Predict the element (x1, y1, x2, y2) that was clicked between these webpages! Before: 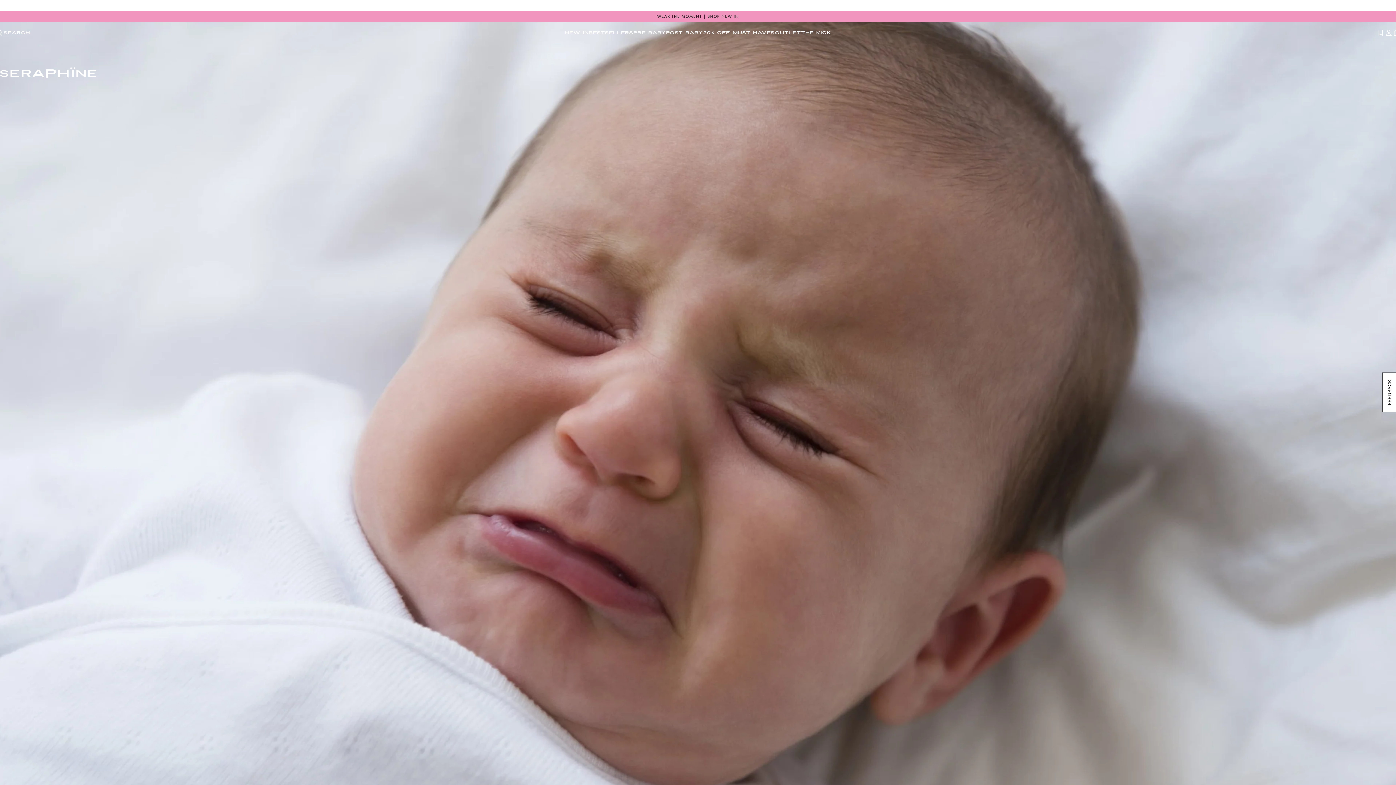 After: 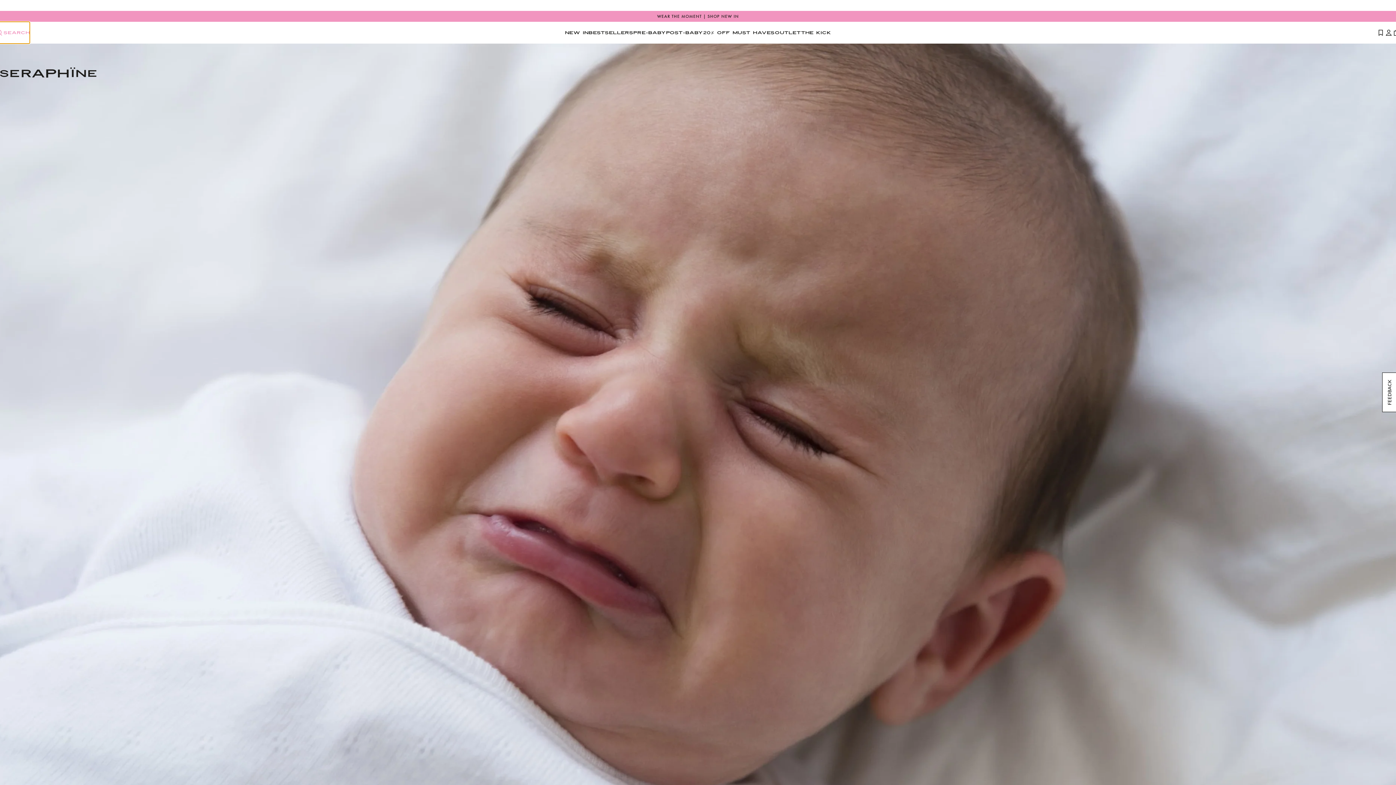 Action: bbox: (-4, 21, 29, 43) label: SEARCH